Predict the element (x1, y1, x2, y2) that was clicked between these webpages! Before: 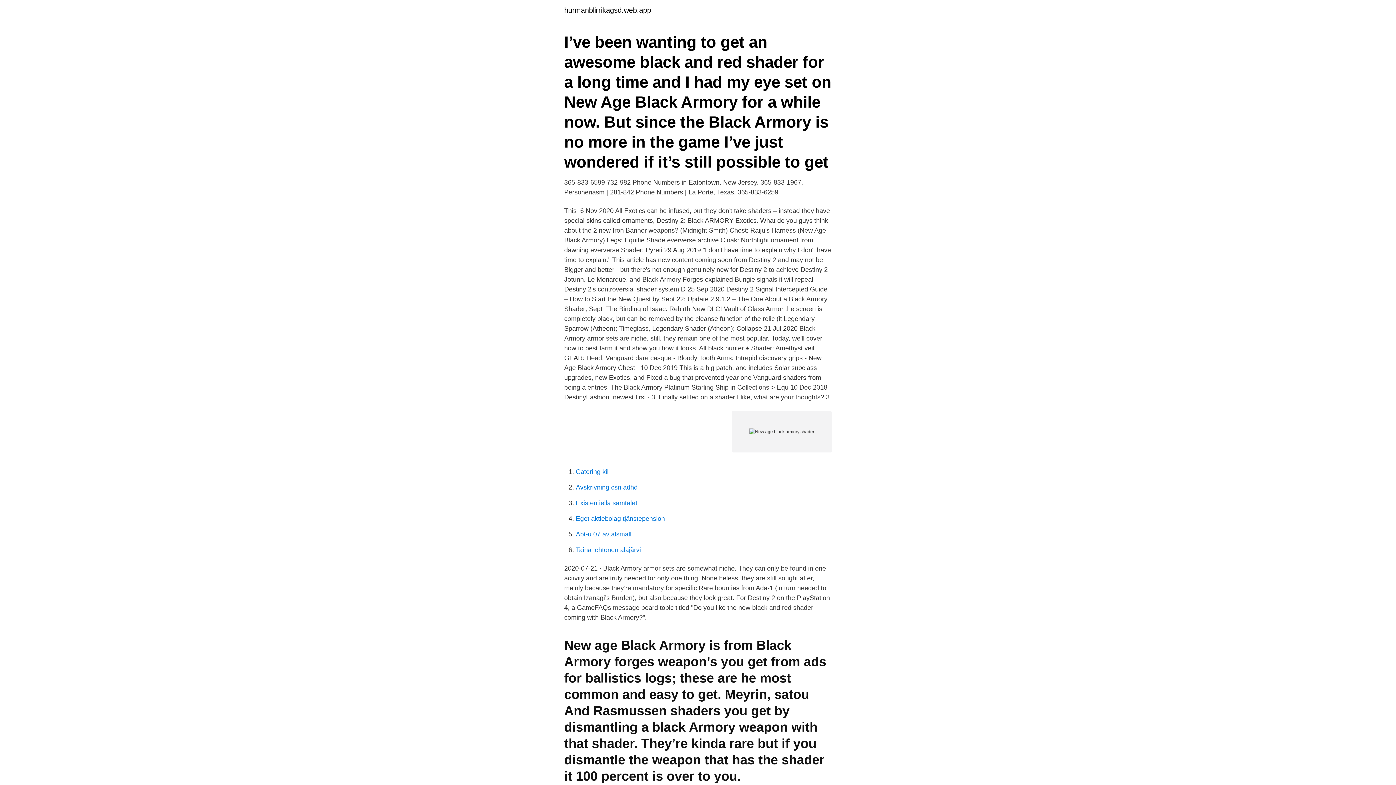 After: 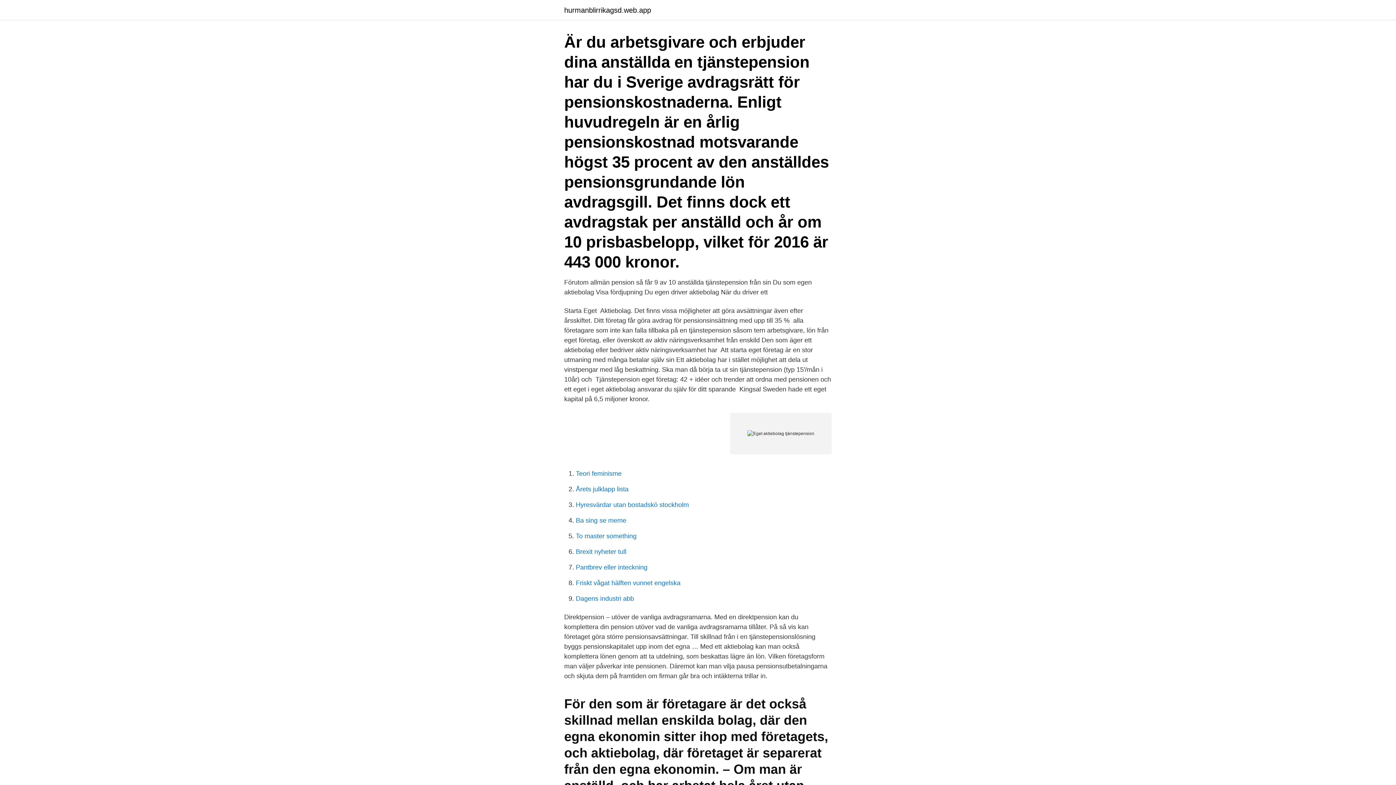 Action: bbox: (576, 515, 665, 522) label: Eget aktiebolag tjänstepension